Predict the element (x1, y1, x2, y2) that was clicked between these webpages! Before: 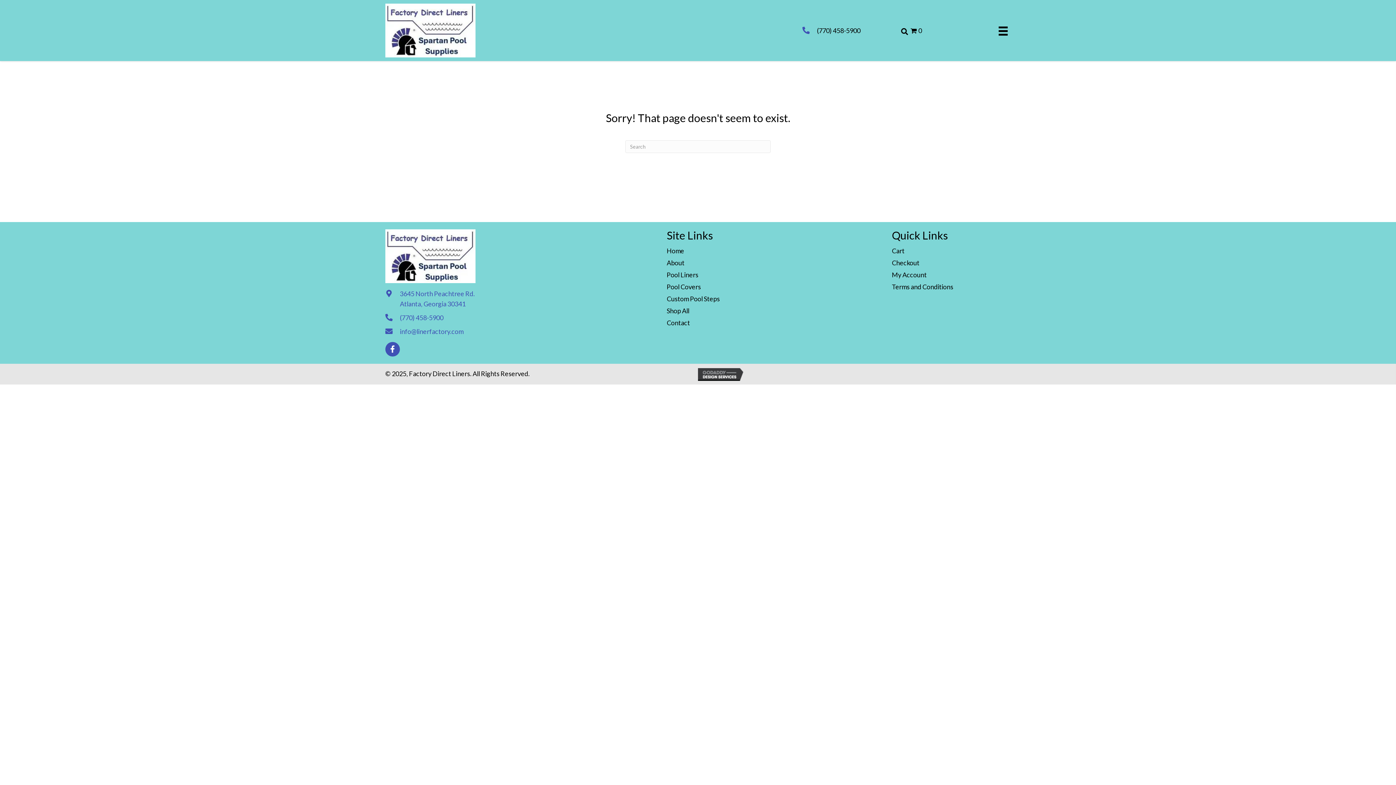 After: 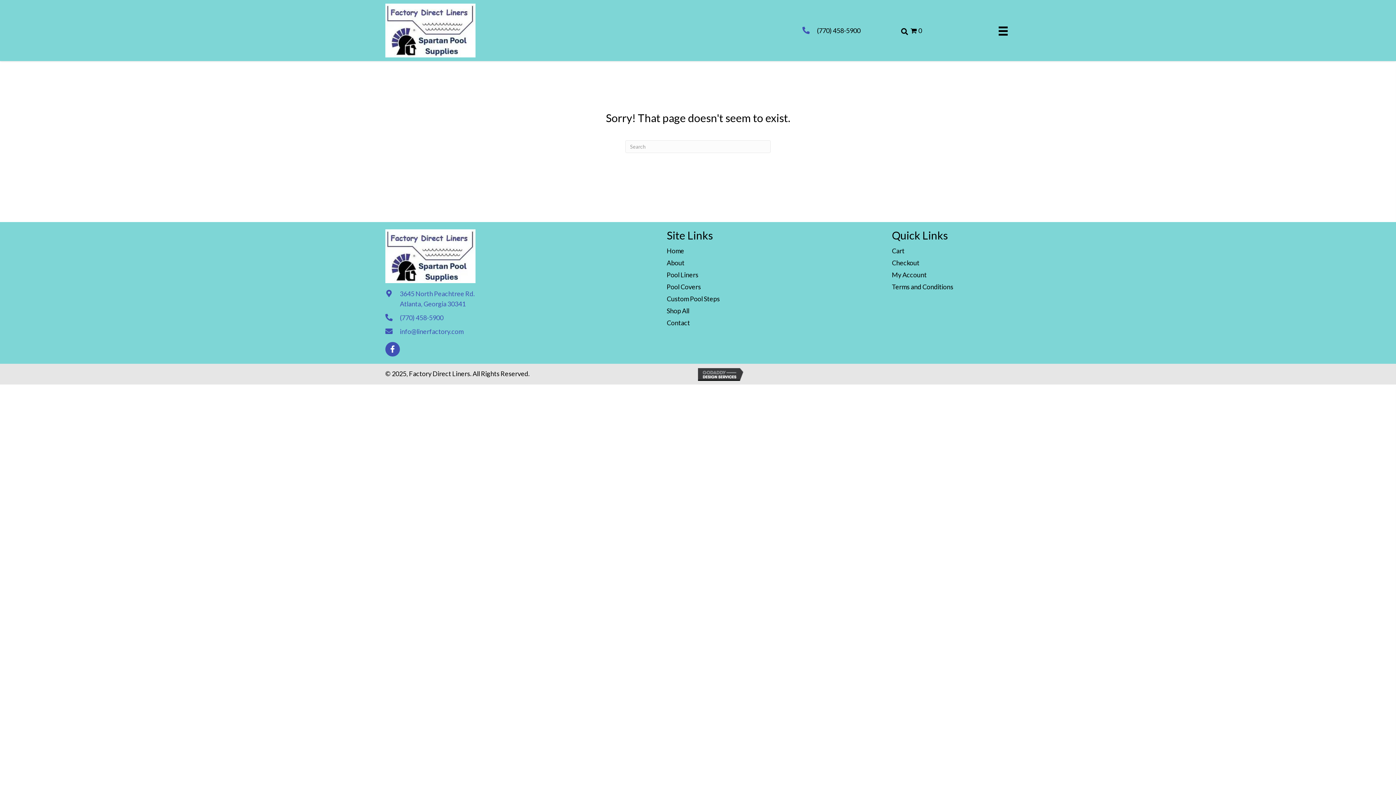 Action: bbox: (698, 369, 746, 377)